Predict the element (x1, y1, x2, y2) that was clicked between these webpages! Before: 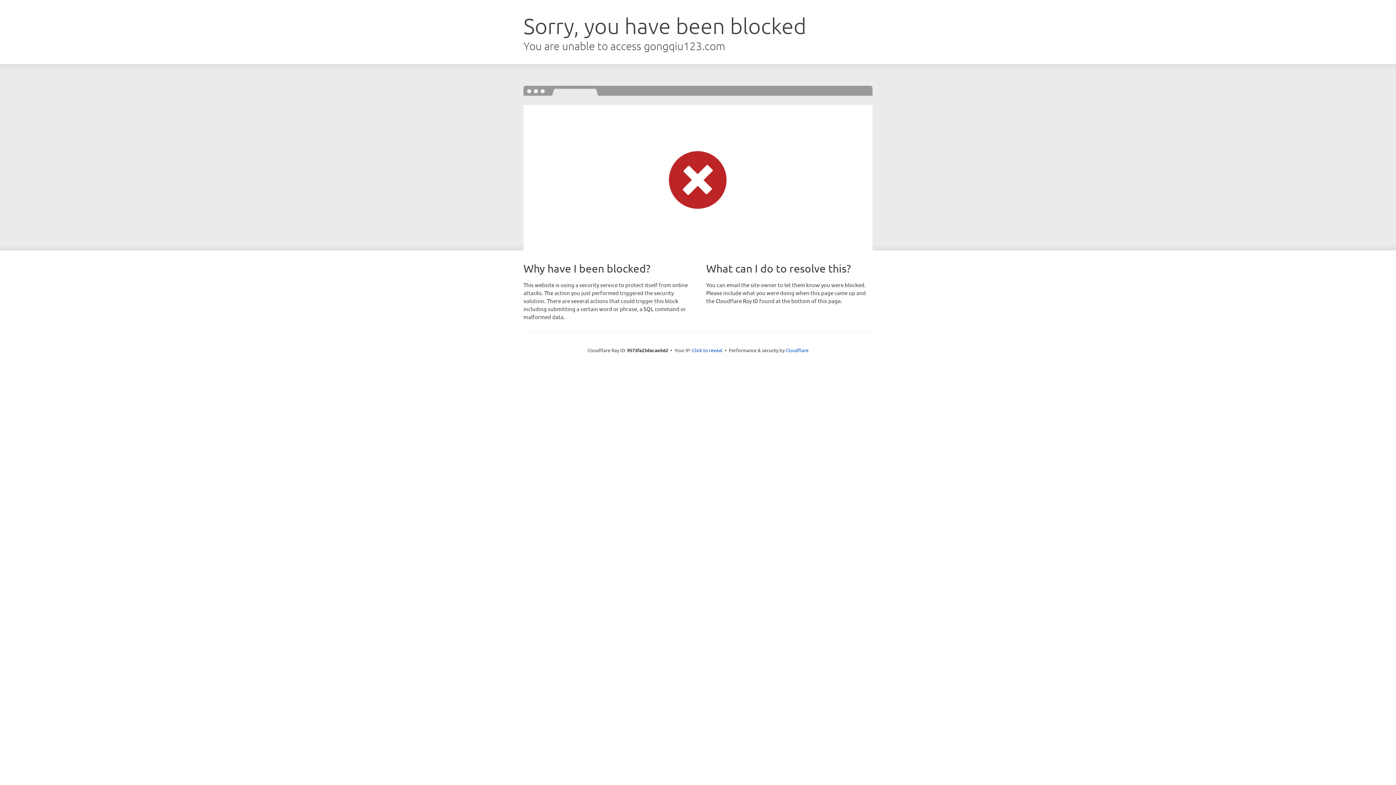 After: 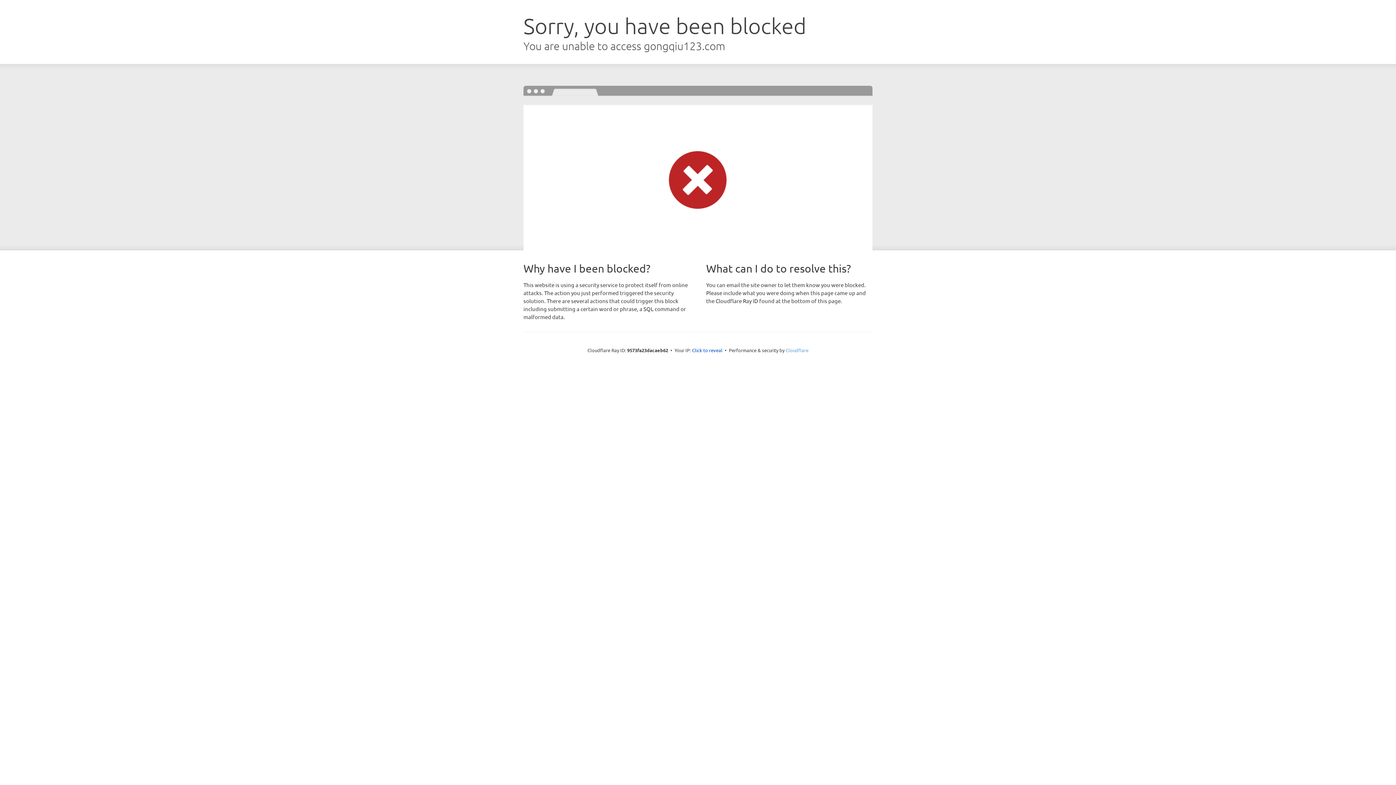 Action: label: Cloudflare bbox: (785, 347, 808, 353)